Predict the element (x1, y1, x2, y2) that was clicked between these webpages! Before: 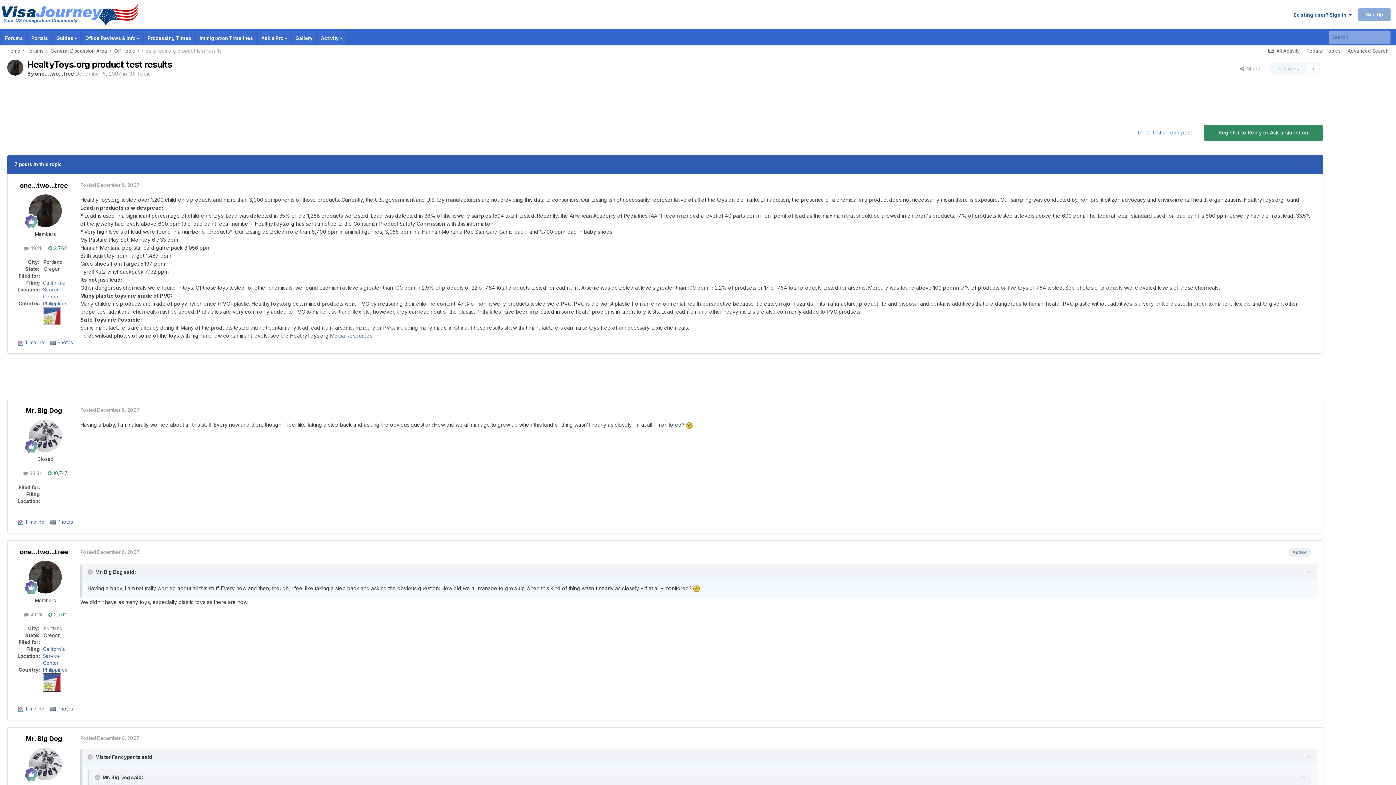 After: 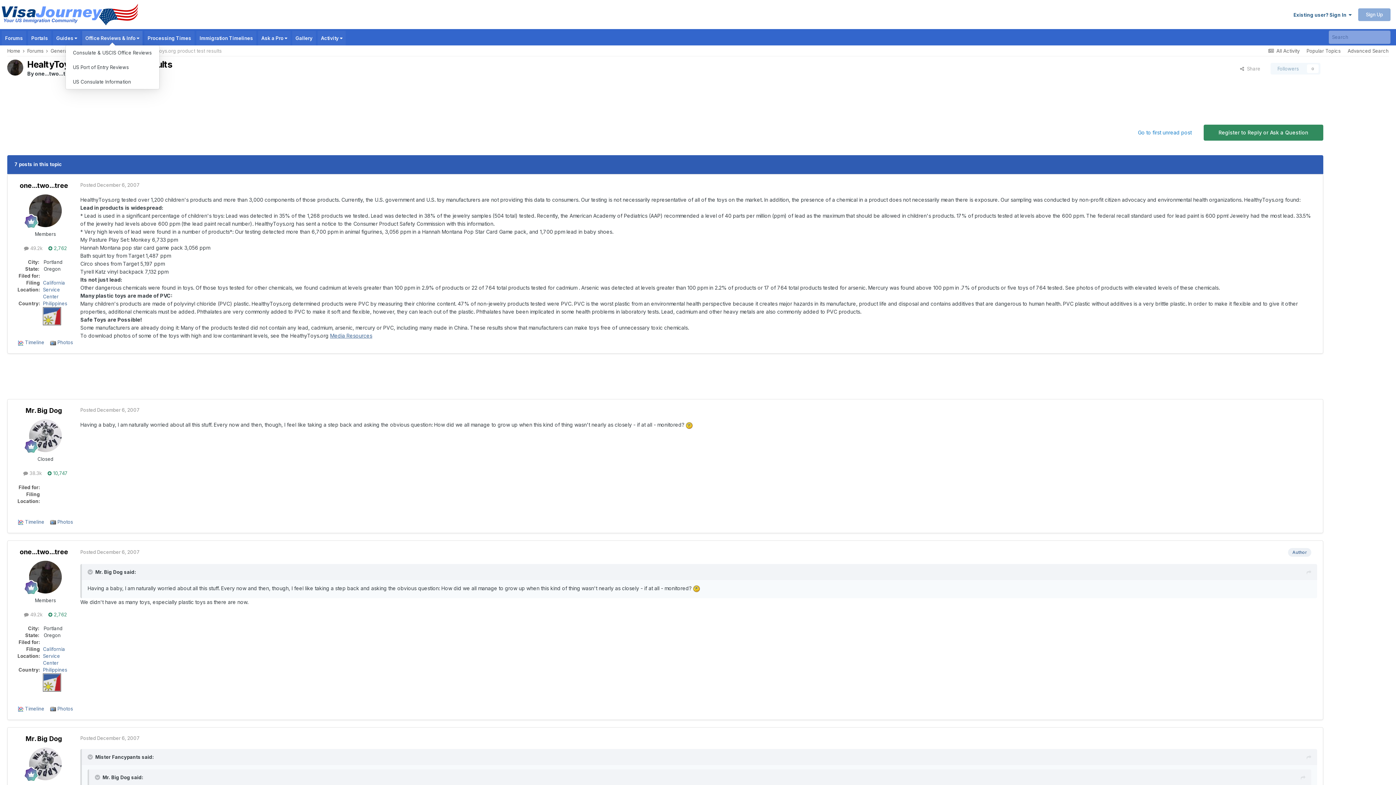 Action: bbox: (82, 30, 142, 45) label: Office Reviews & Info 